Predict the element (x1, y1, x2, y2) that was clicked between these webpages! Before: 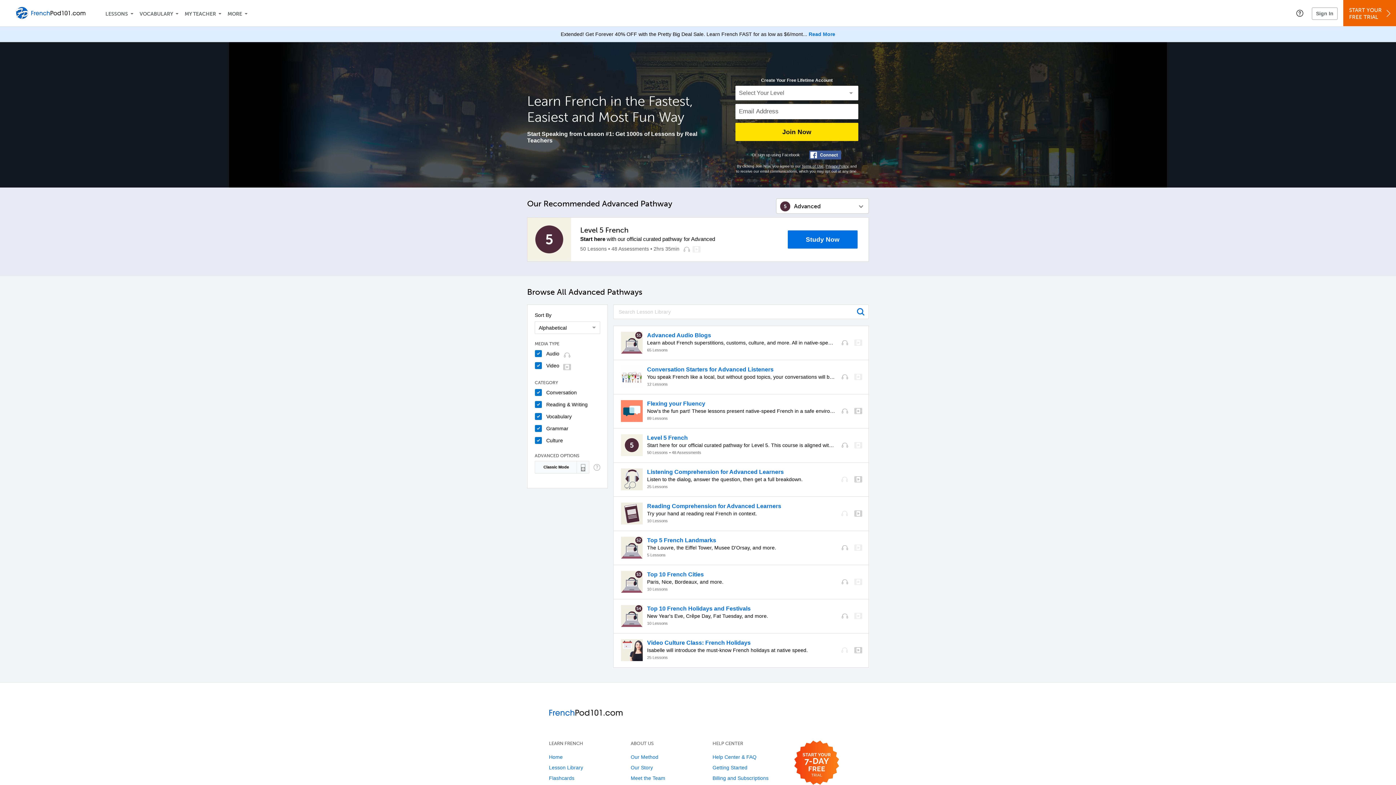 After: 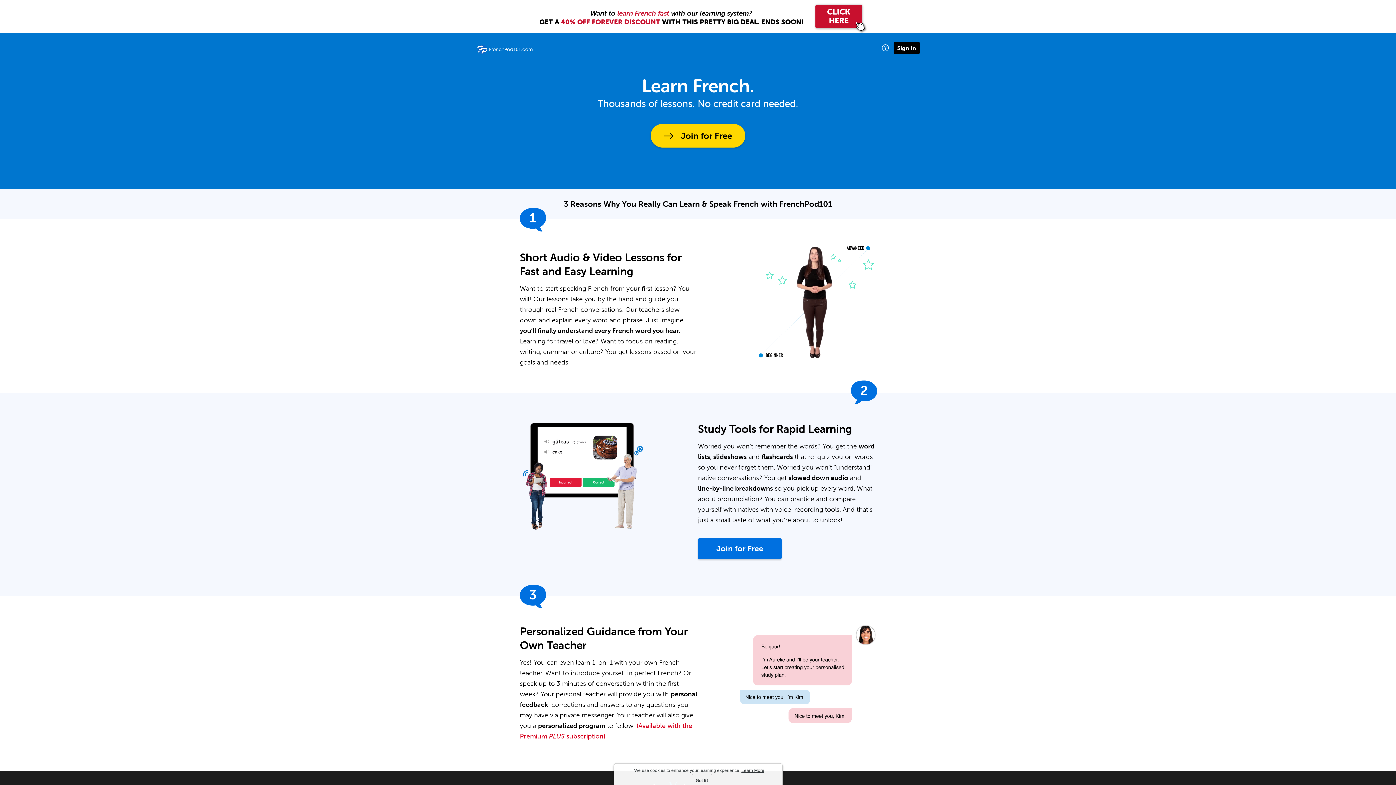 Action: label: Start your 7-day free trial bbox: (794, 741, 839, 785)